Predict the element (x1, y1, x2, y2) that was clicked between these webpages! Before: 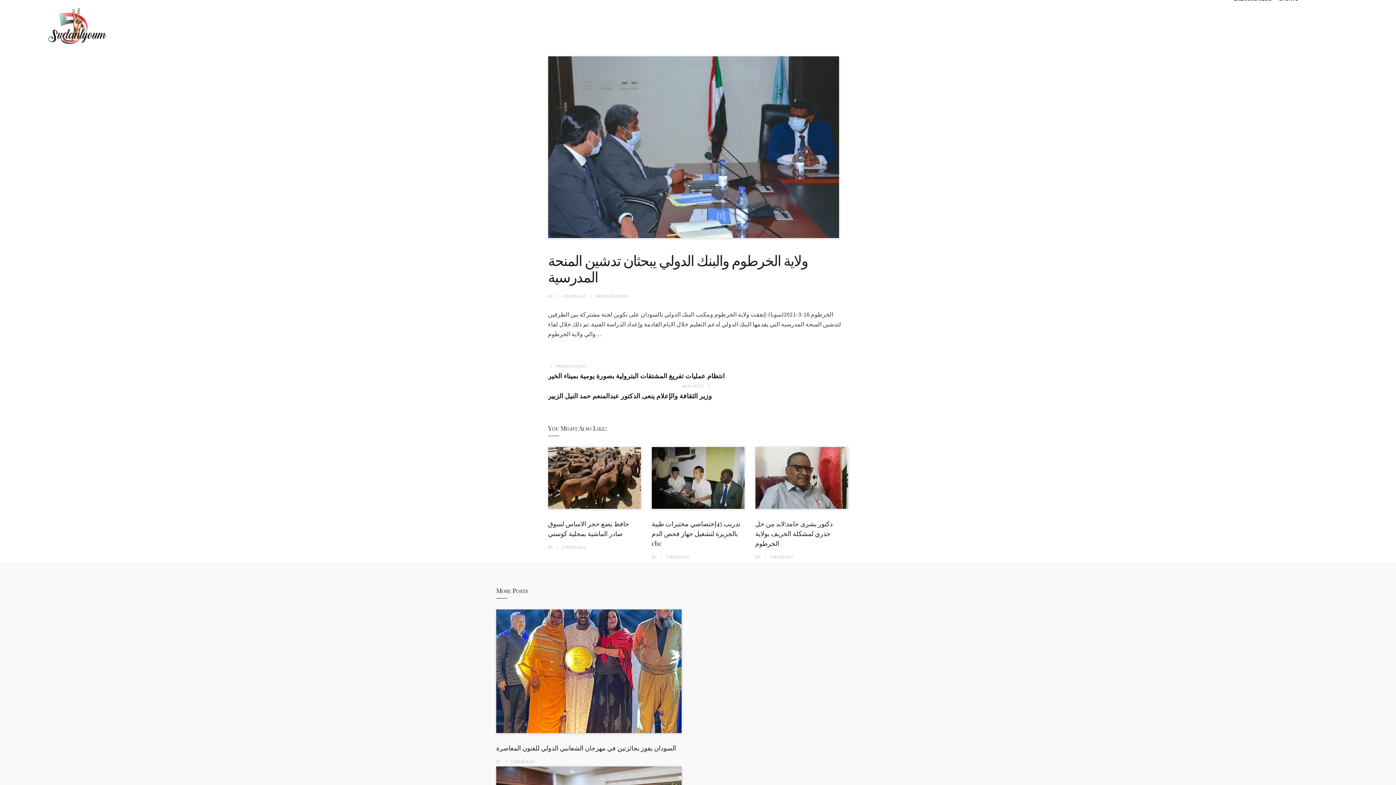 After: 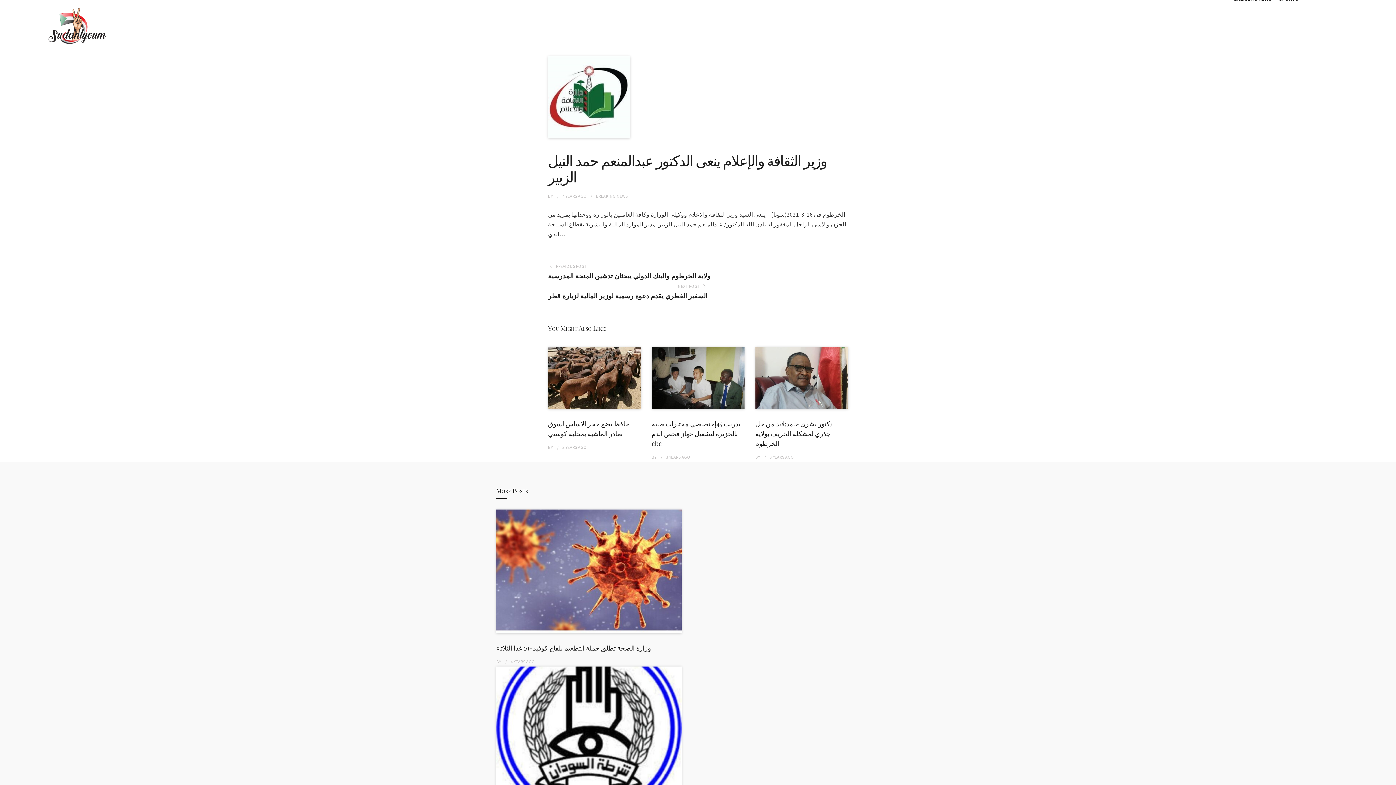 Action: bbox: (548, 391, 712, 401) label: وزير الثقافة والإعلام ينعى الدكتور عبدالمنعم حمد النيل الزبير